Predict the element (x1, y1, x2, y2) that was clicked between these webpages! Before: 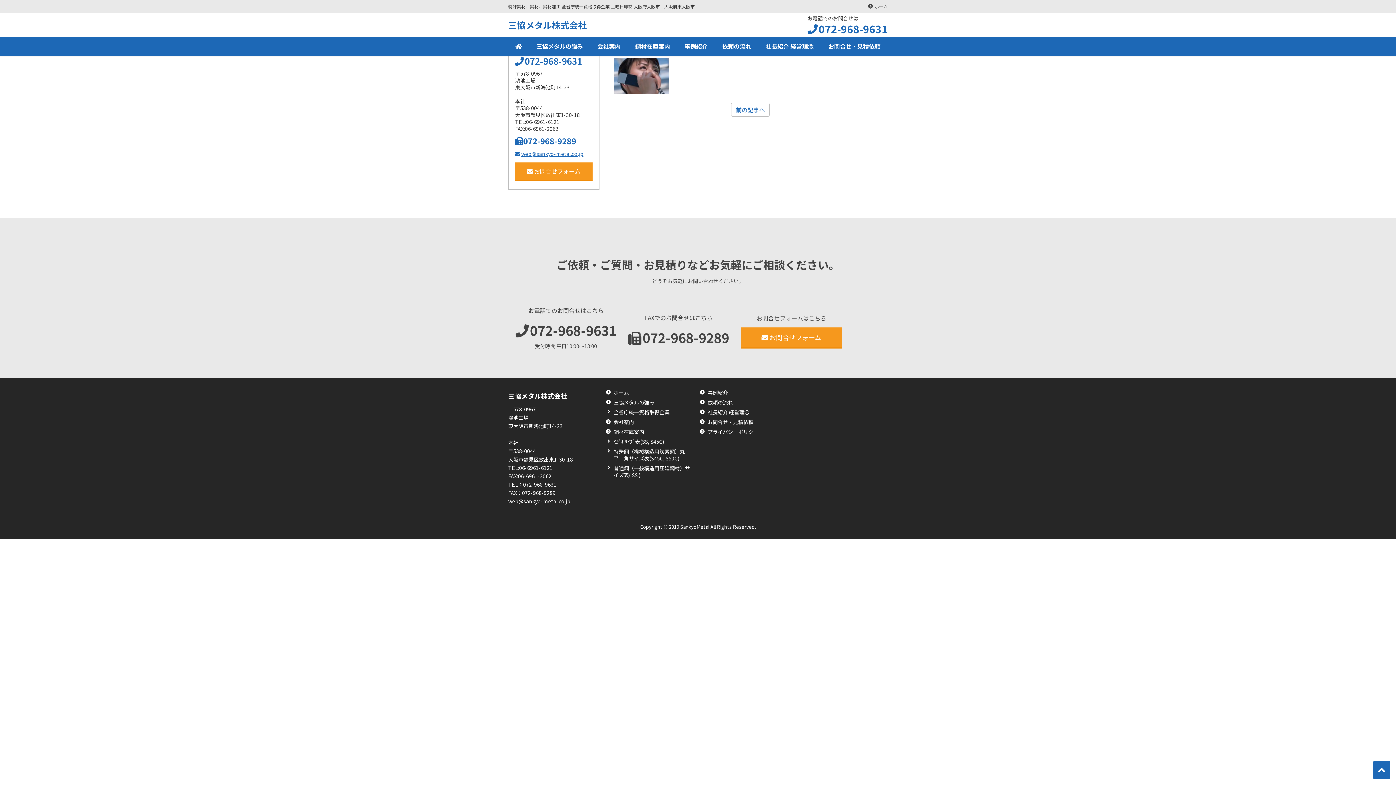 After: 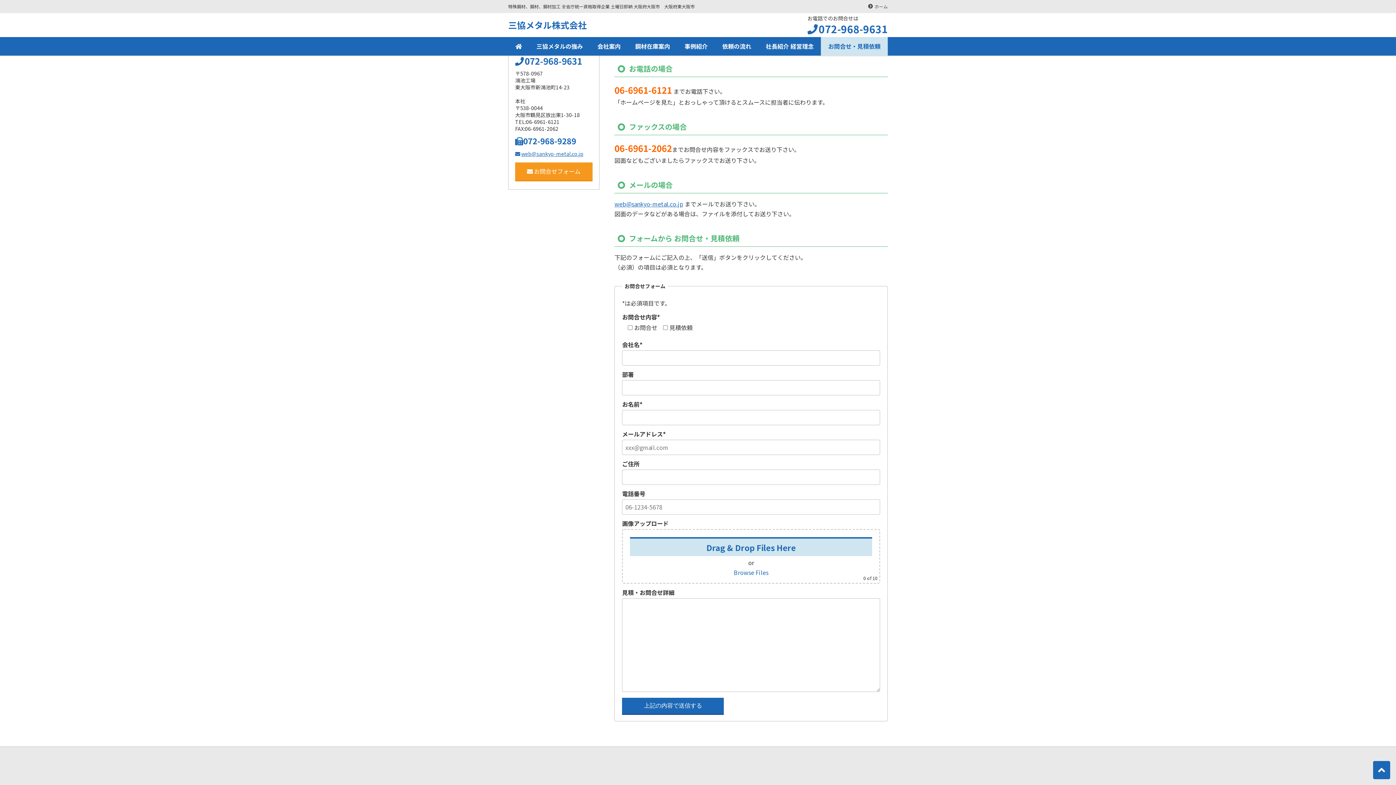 Action: label: お問合せフォーム bbox: (515, 162, 592, 181)